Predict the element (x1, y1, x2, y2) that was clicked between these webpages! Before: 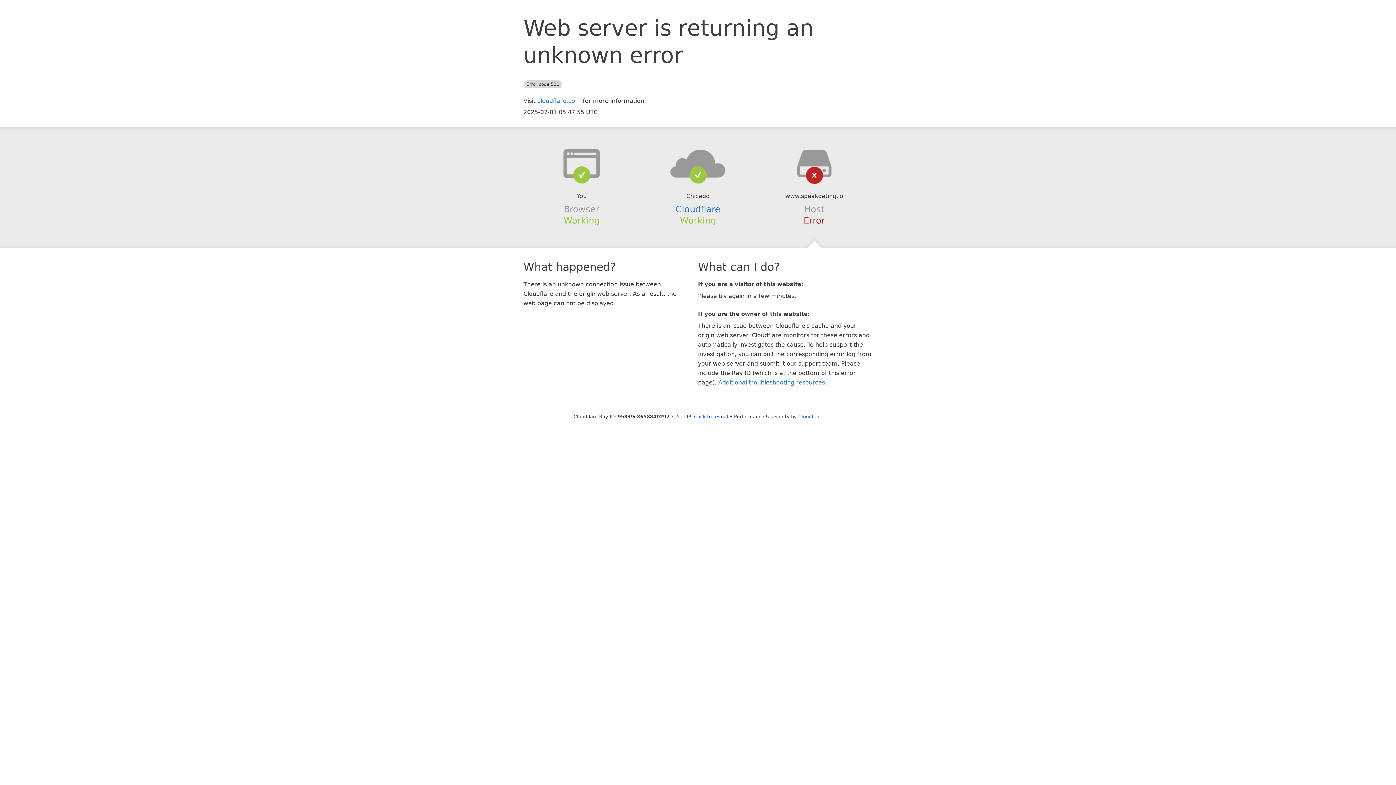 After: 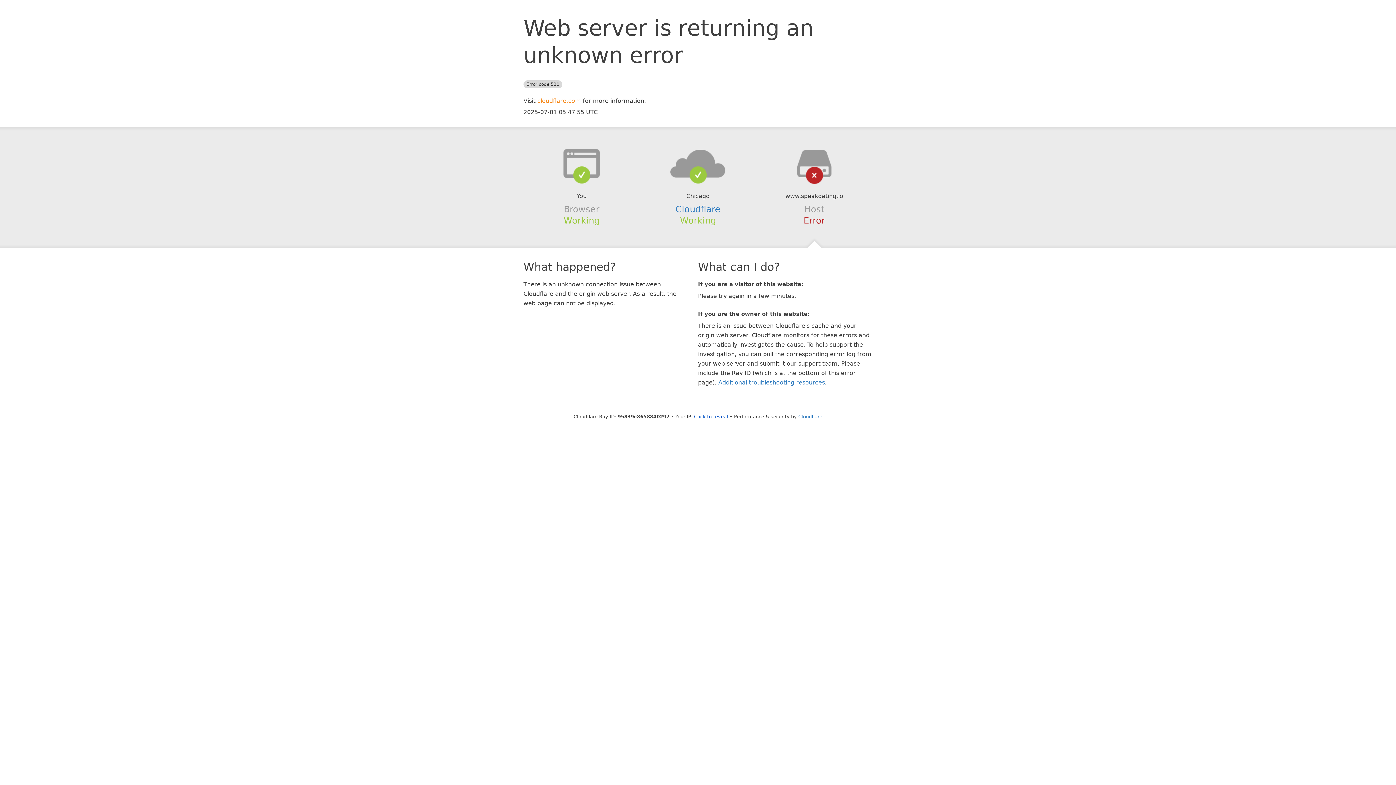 Action: bbox: (537, 97, 581, 104) label: cloudflare.com